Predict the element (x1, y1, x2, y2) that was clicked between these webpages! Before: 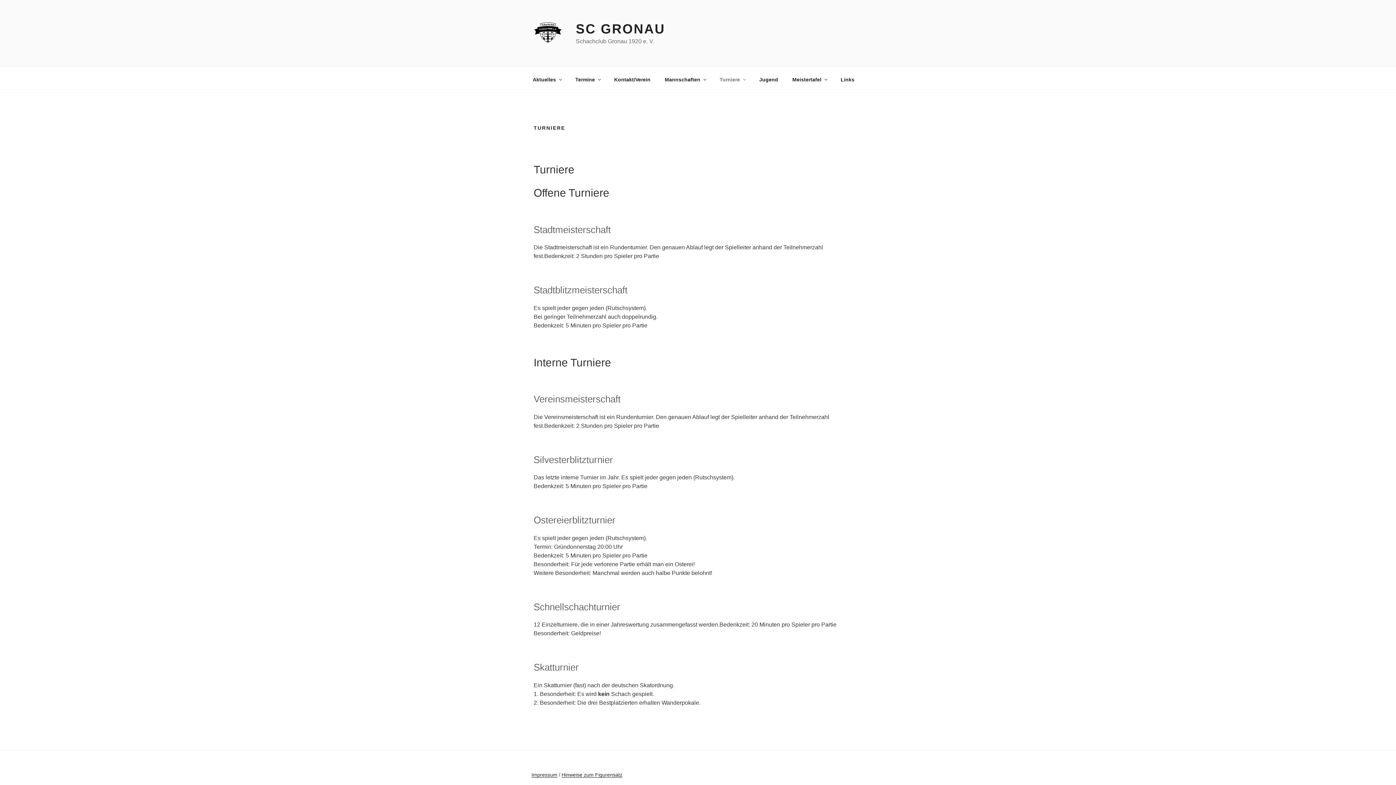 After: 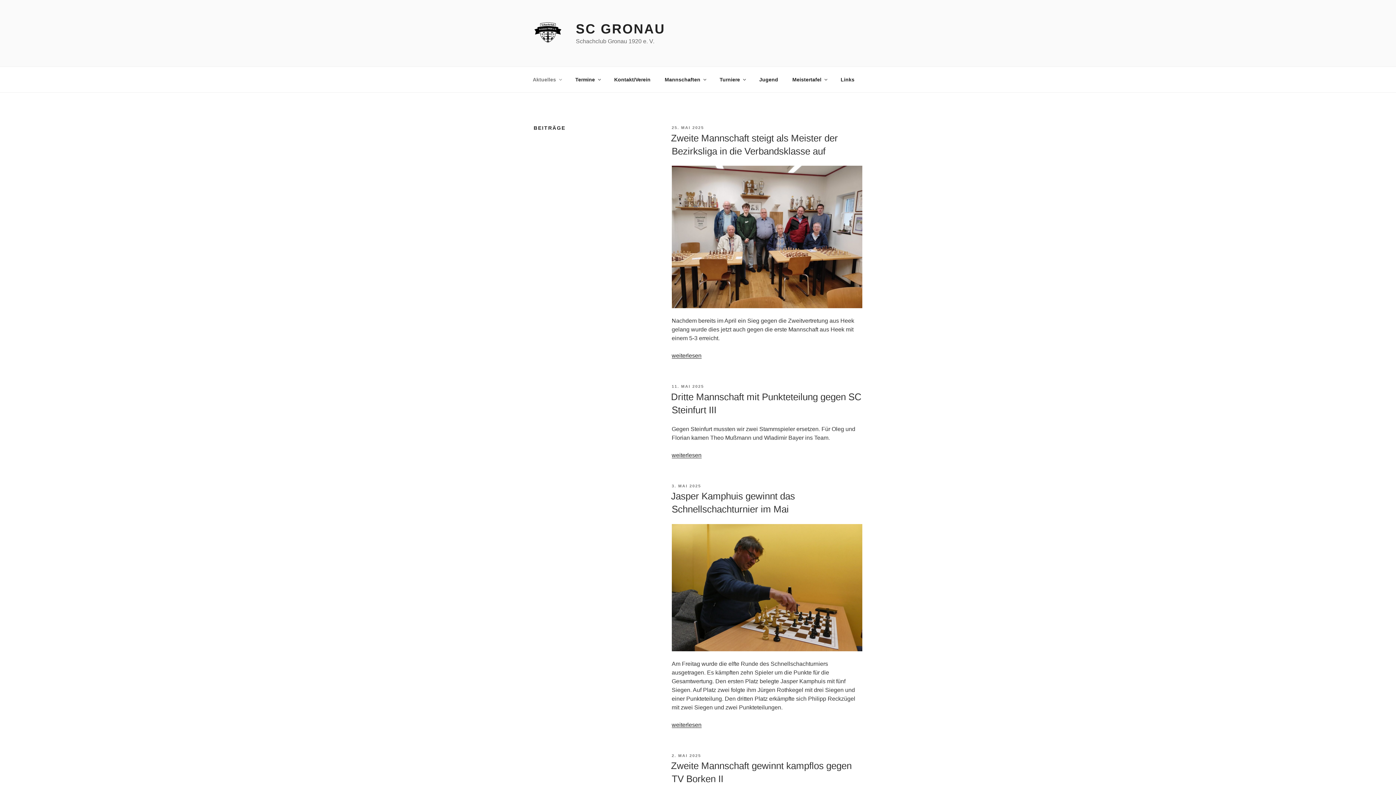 Action: label: SC GRONAU bbox: (576, 21, 665, 36)